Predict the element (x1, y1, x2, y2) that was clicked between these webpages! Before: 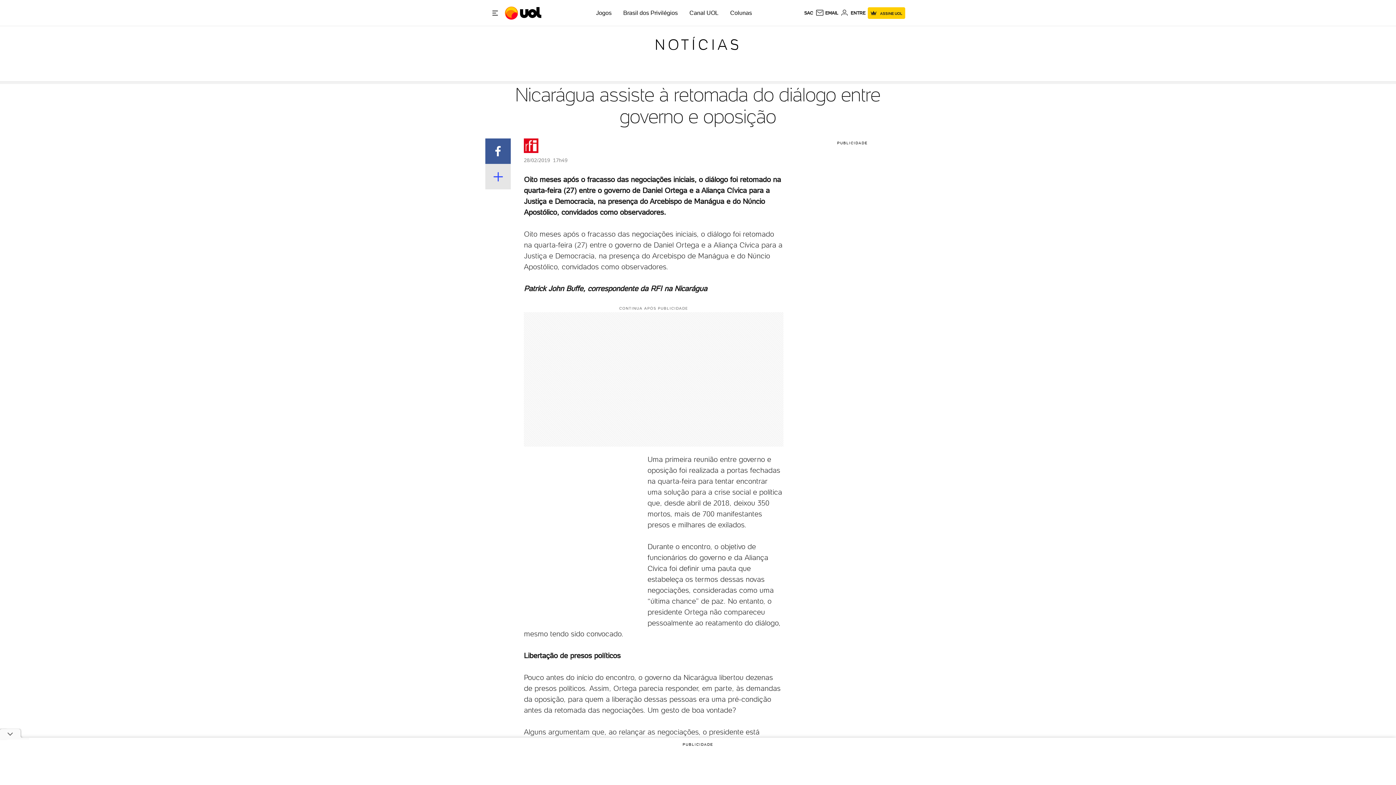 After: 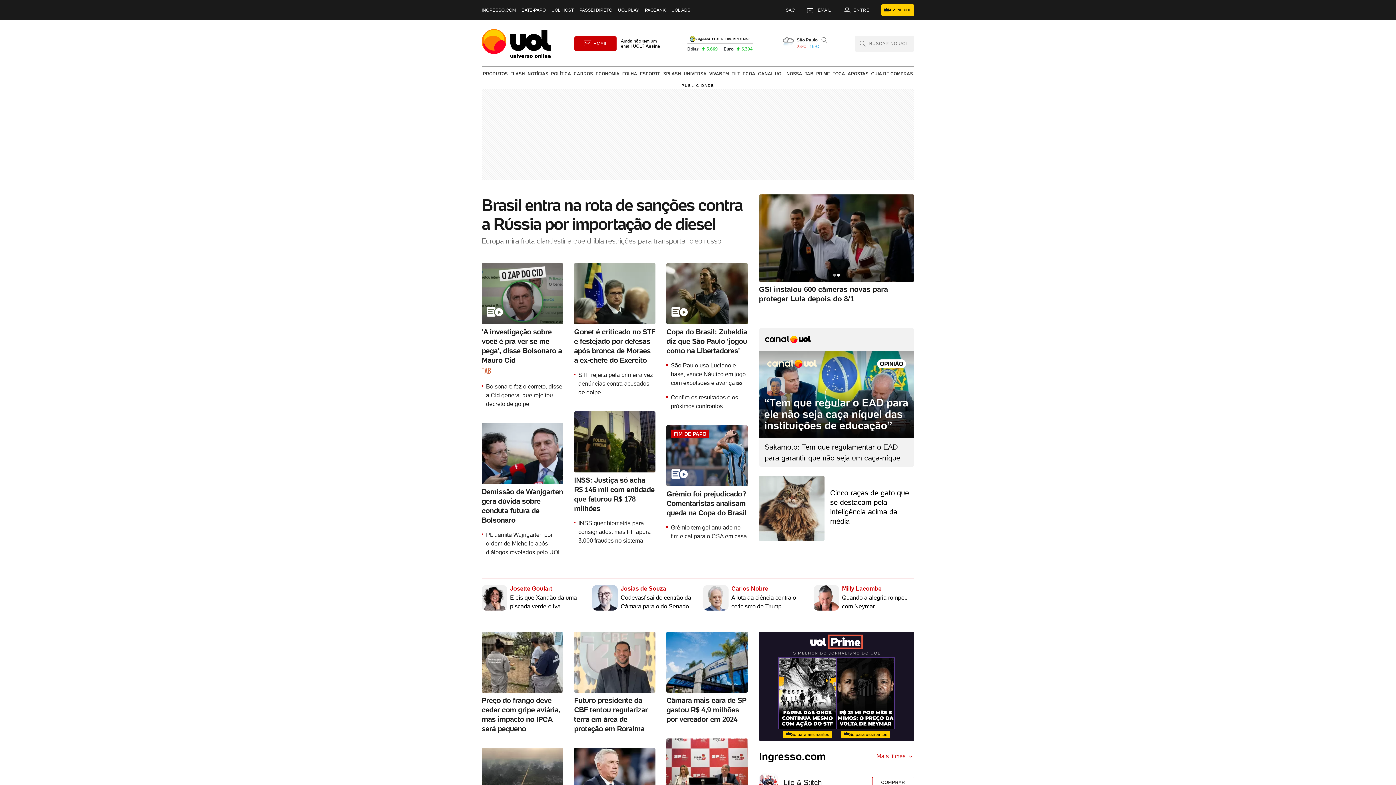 Action: bbox: (505, 1, 542, 24) label: UOL - O melhor conteúdo